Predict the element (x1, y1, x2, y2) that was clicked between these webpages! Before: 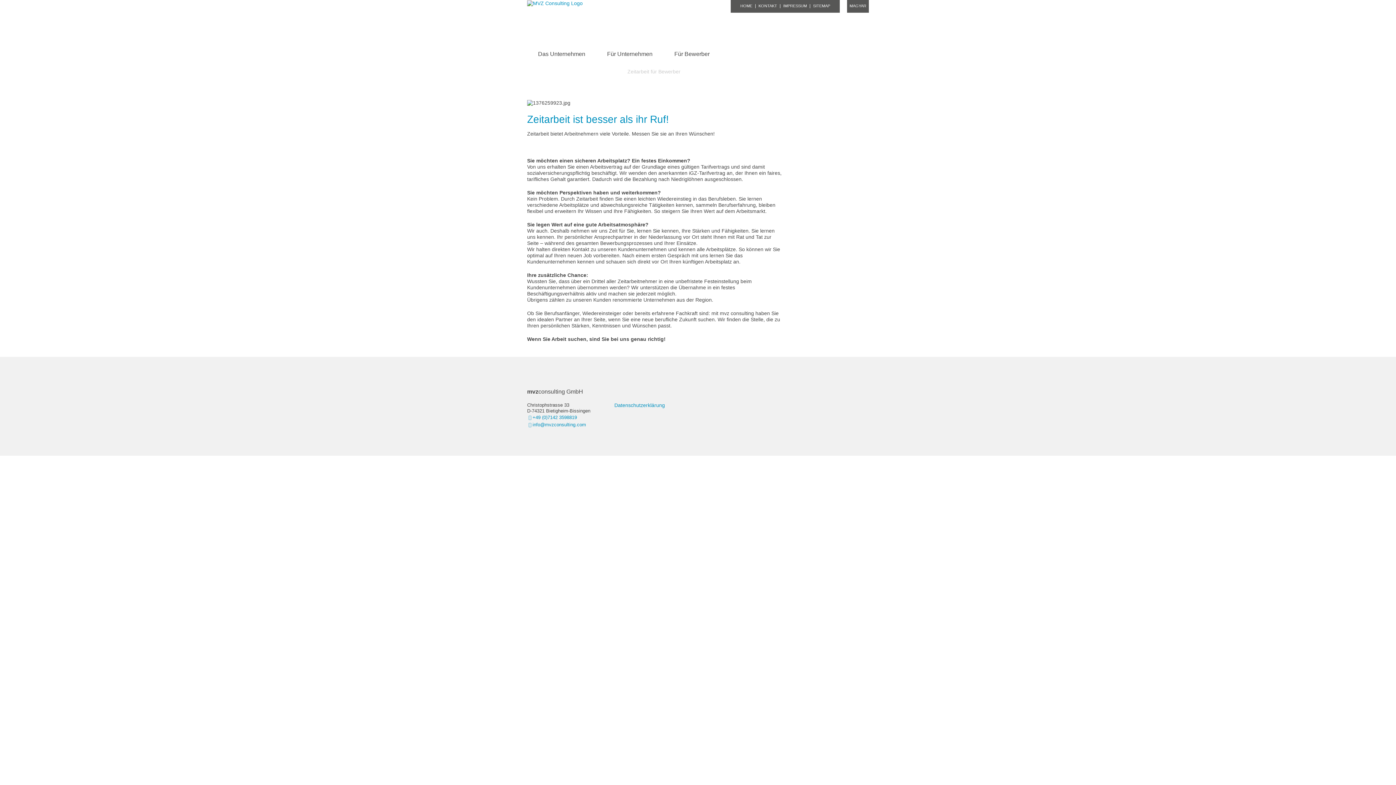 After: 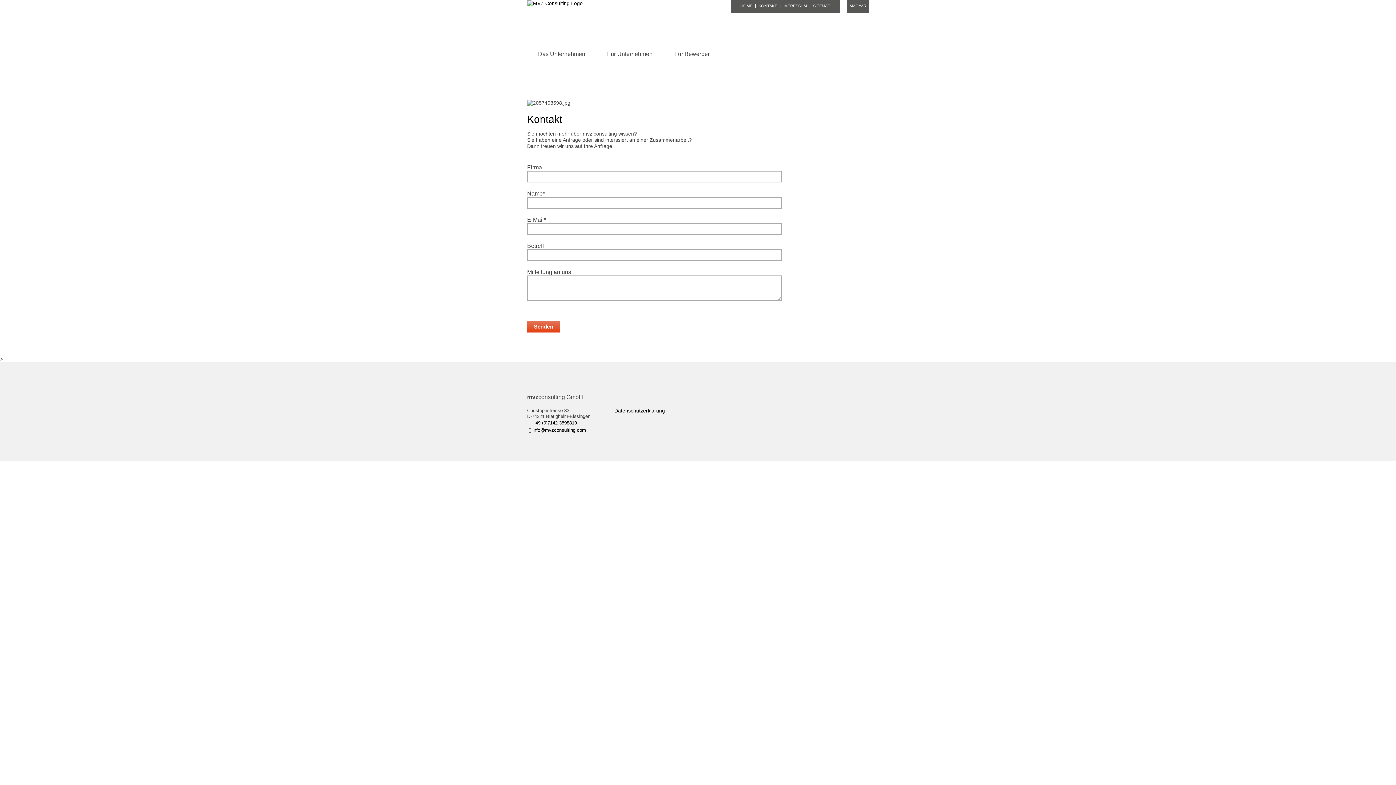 Action: bbox: (757, 3, 778, 8) label: KONTAKT